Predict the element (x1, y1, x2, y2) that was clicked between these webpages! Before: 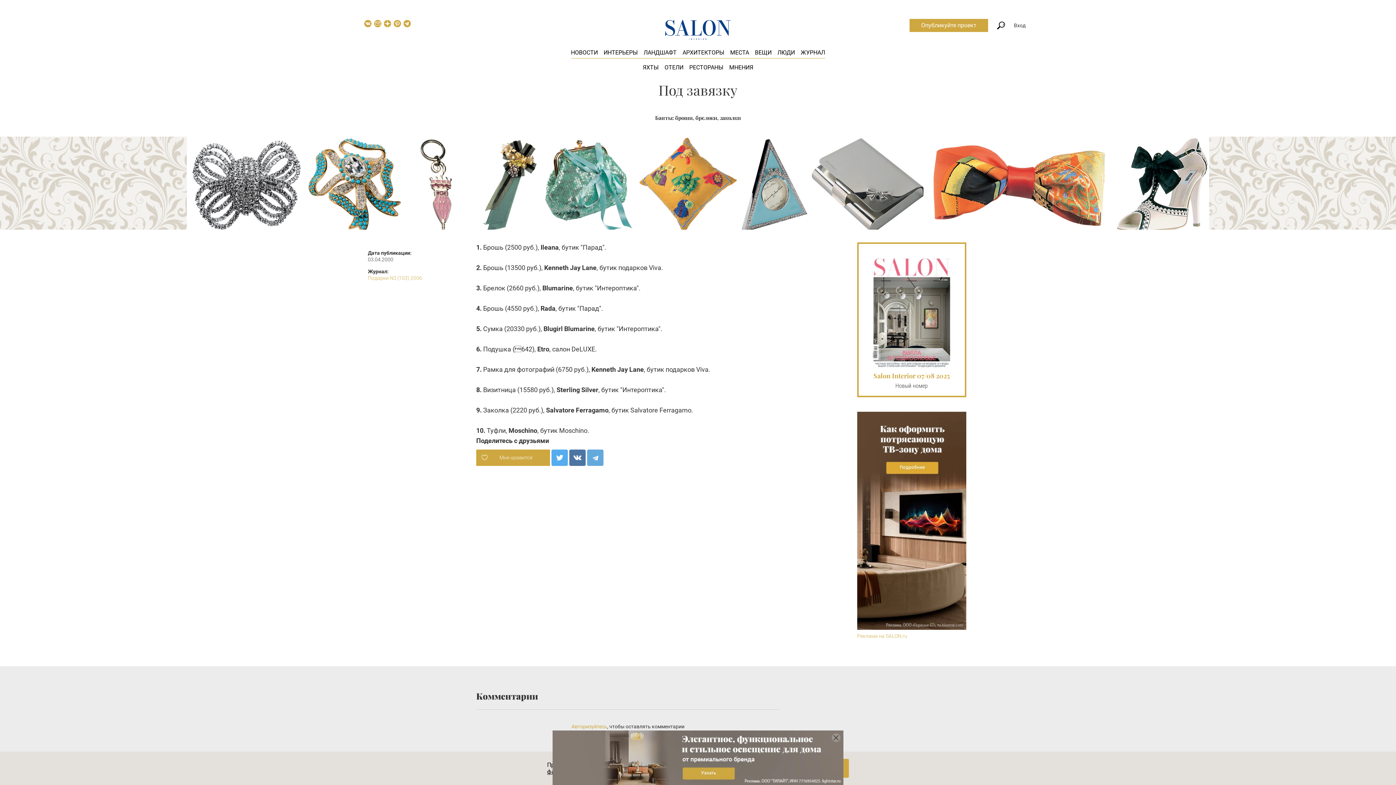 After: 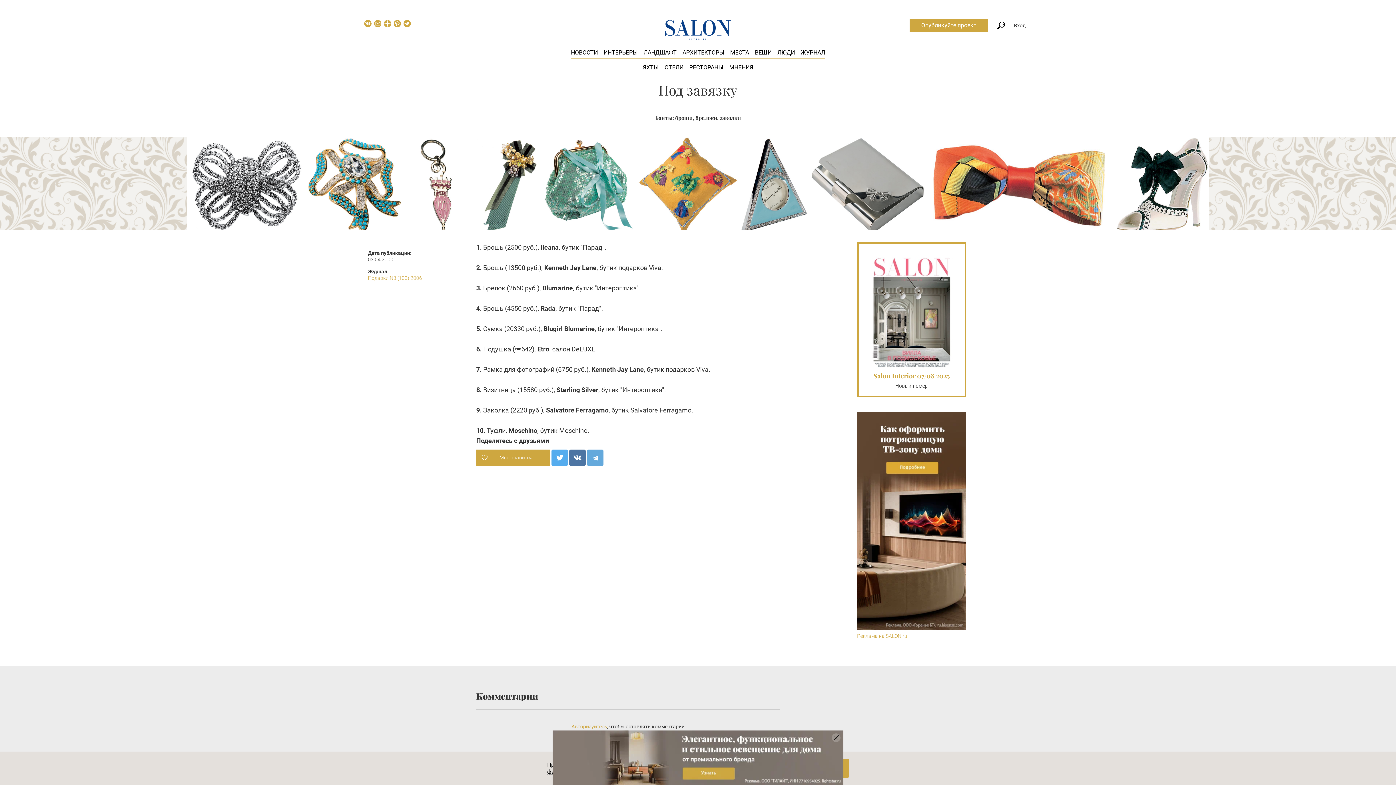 Action: bbox: (393, 20, 401, 27)